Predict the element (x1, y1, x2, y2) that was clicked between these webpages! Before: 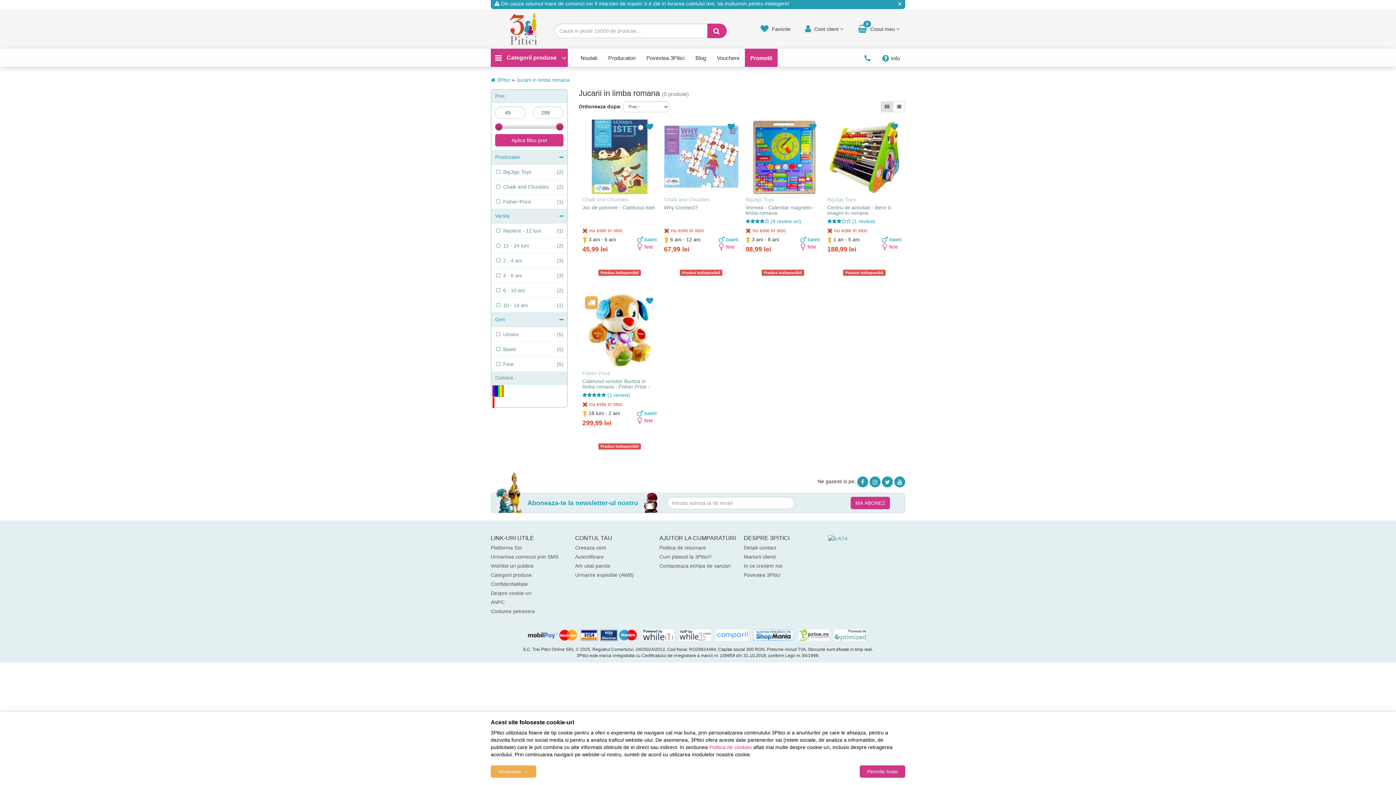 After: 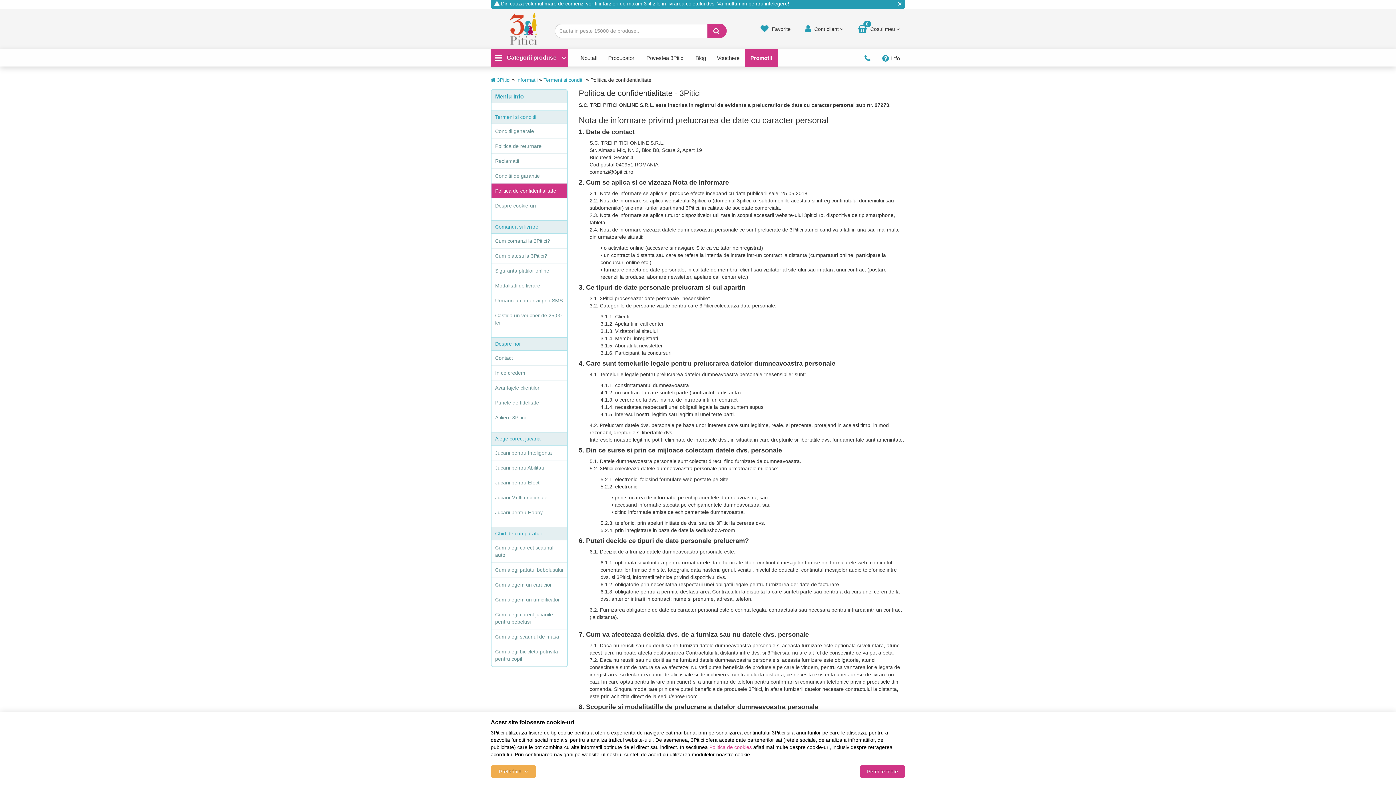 Action: label: Confidentialitate bbox: (490, 579, 568, 589)